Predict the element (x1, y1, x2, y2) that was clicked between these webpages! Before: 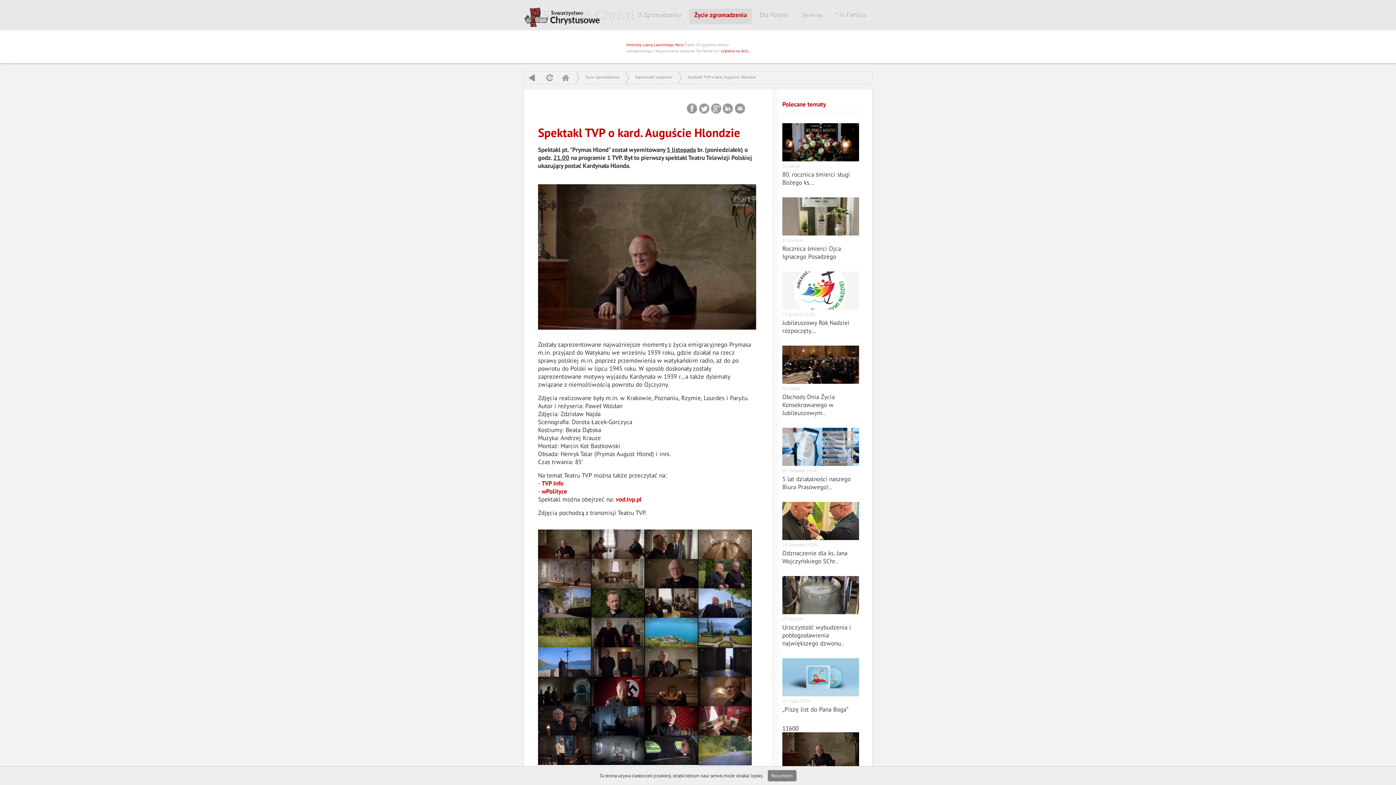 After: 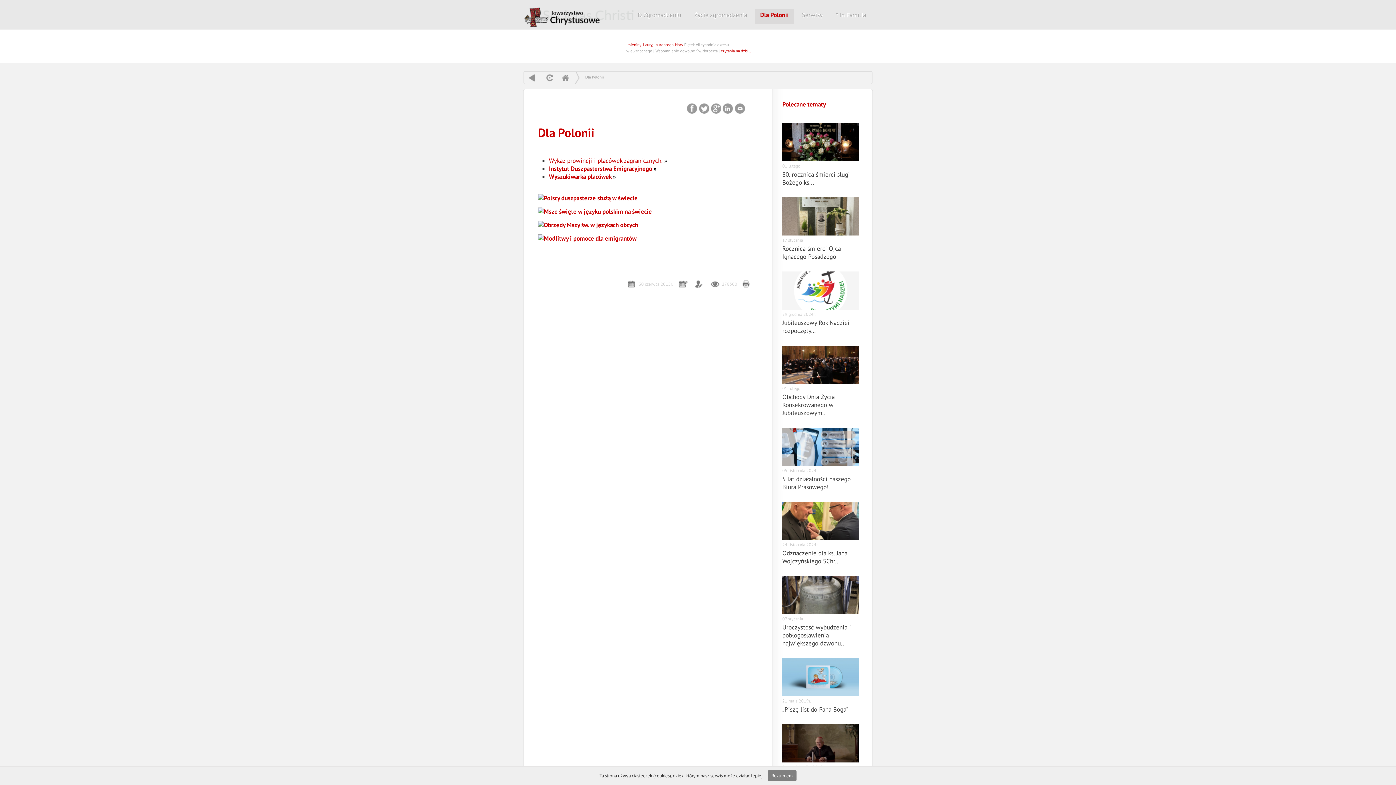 Action: bbox: (754, 8, 794, 24) label: Dla Polonii